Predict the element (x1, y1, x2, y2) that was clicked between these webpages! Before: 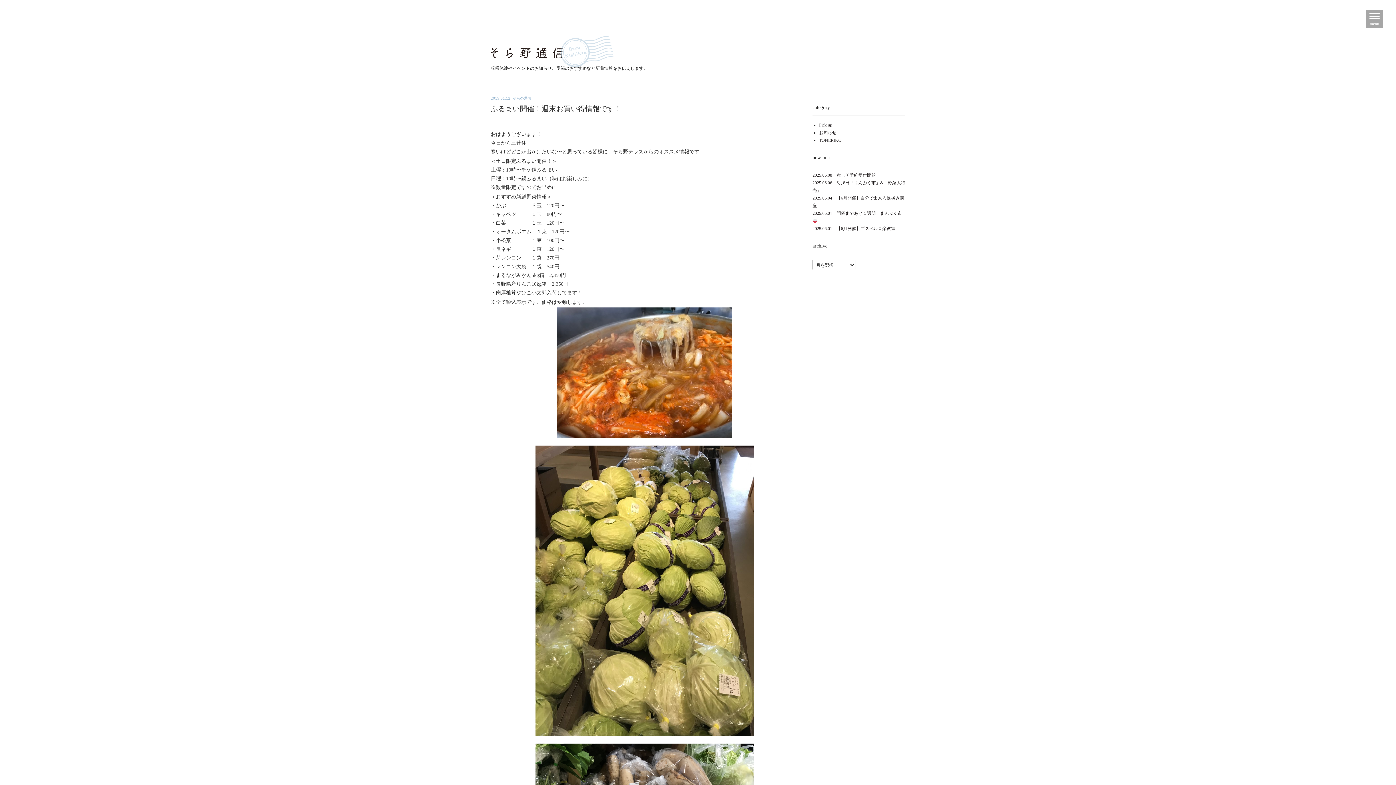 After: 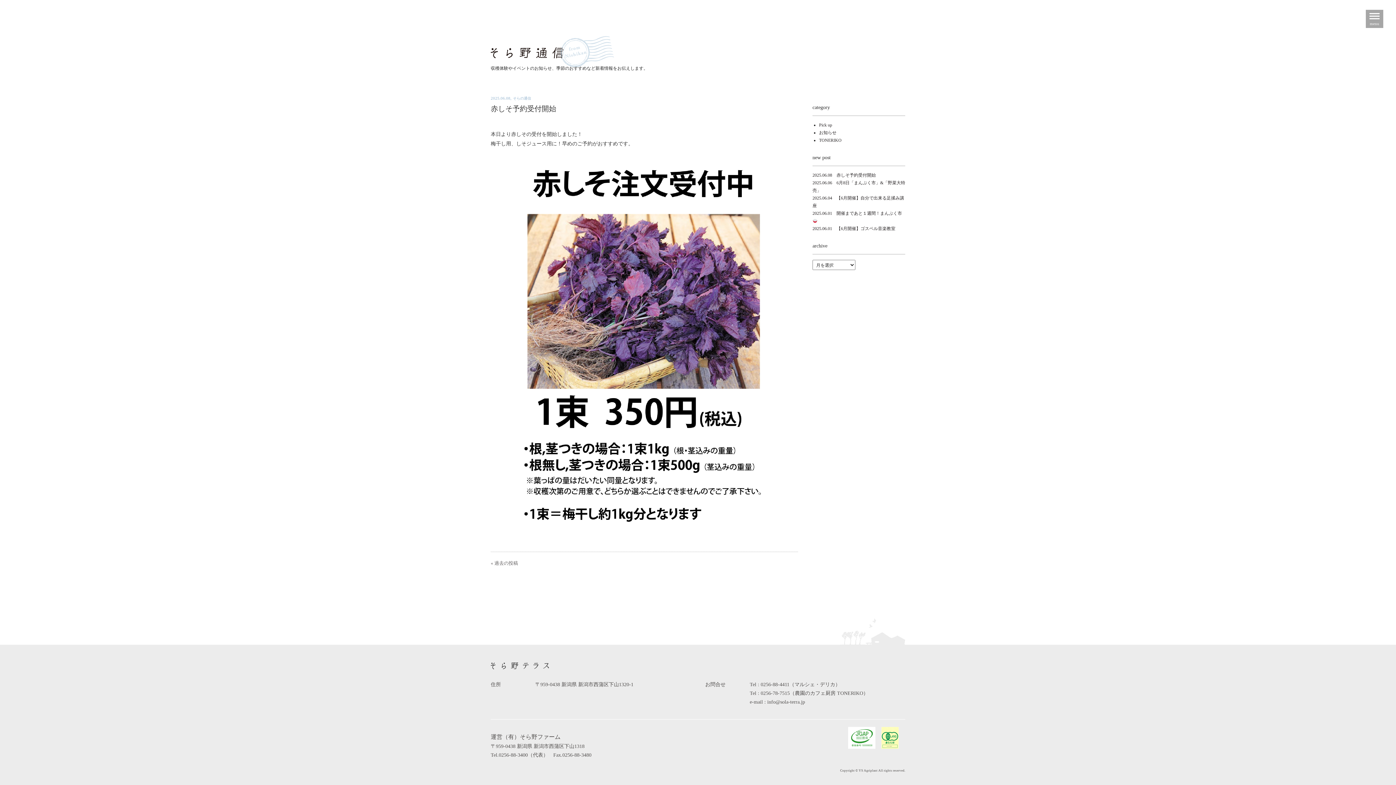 Action: bbox: (812, 172, 876, 177) label: 2025.06.08　赤しそ予約受付開始